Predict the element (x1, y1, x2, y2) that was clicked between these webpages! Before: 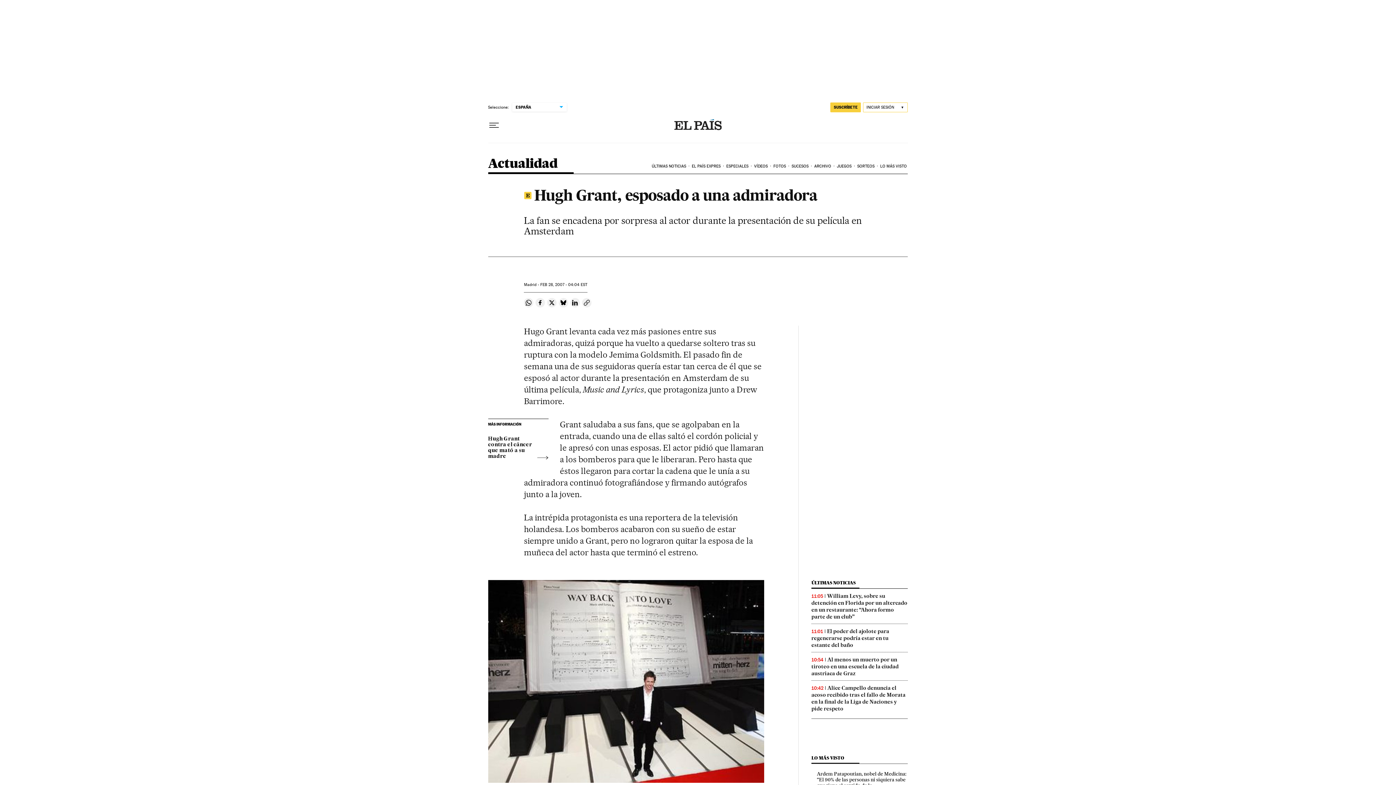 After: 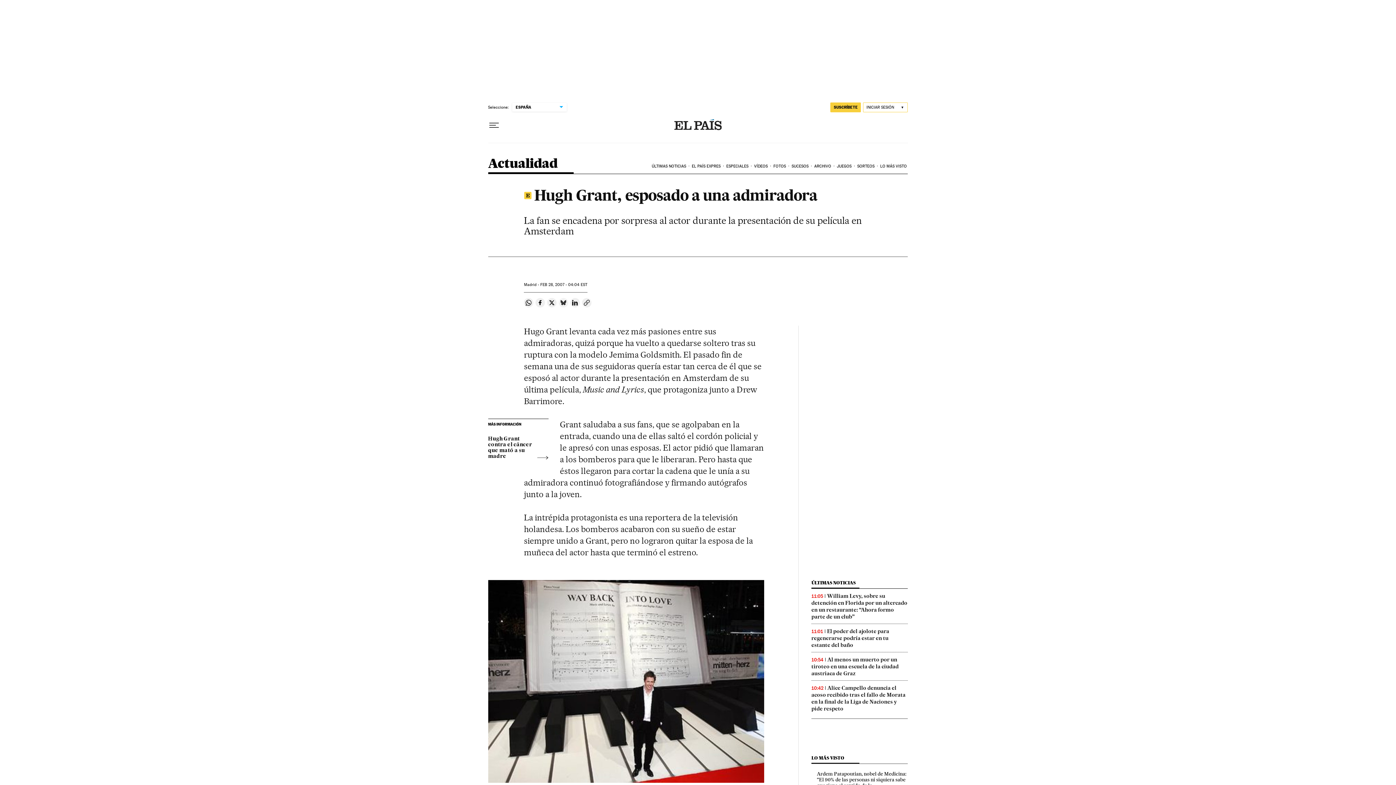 Action: label: Compartir en Bluesky bbox: (559, 298, 568, 307)